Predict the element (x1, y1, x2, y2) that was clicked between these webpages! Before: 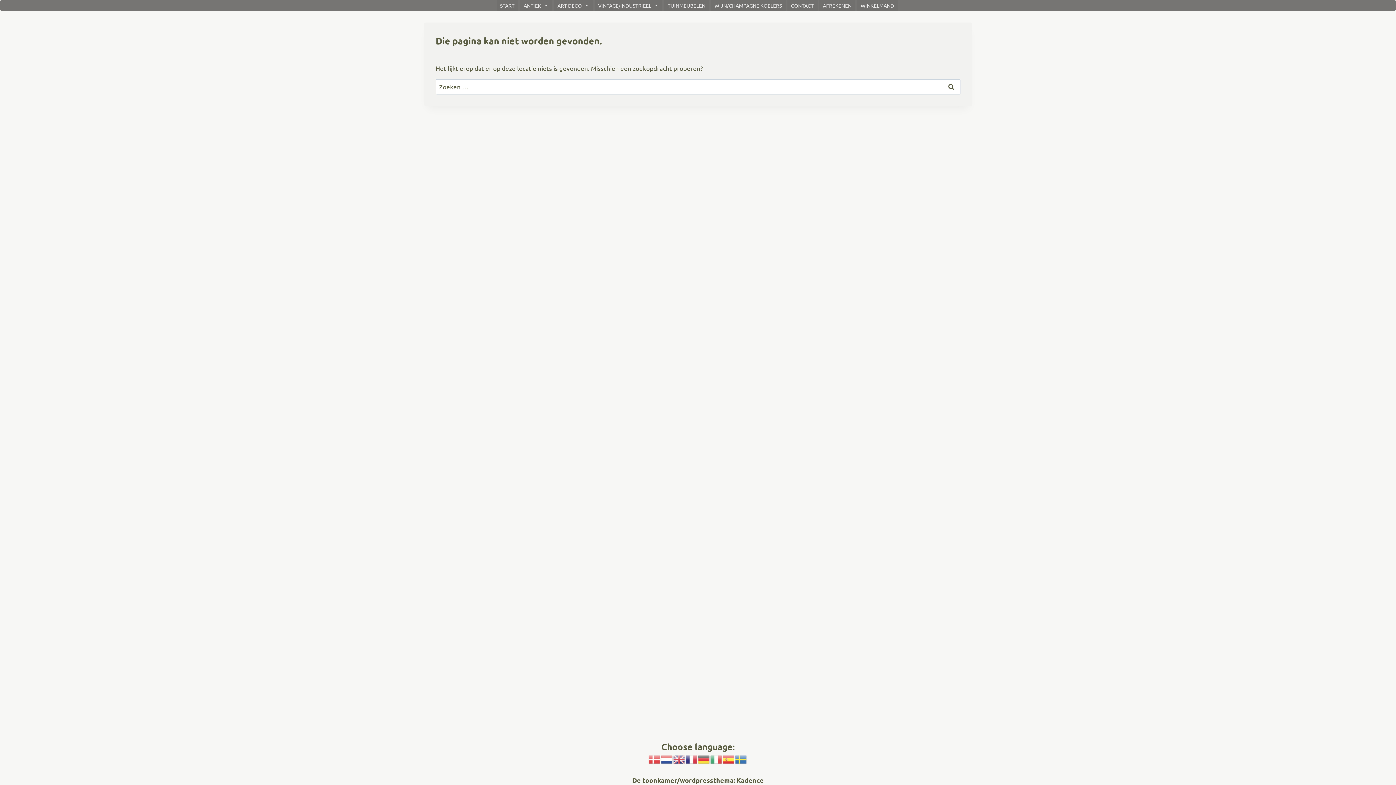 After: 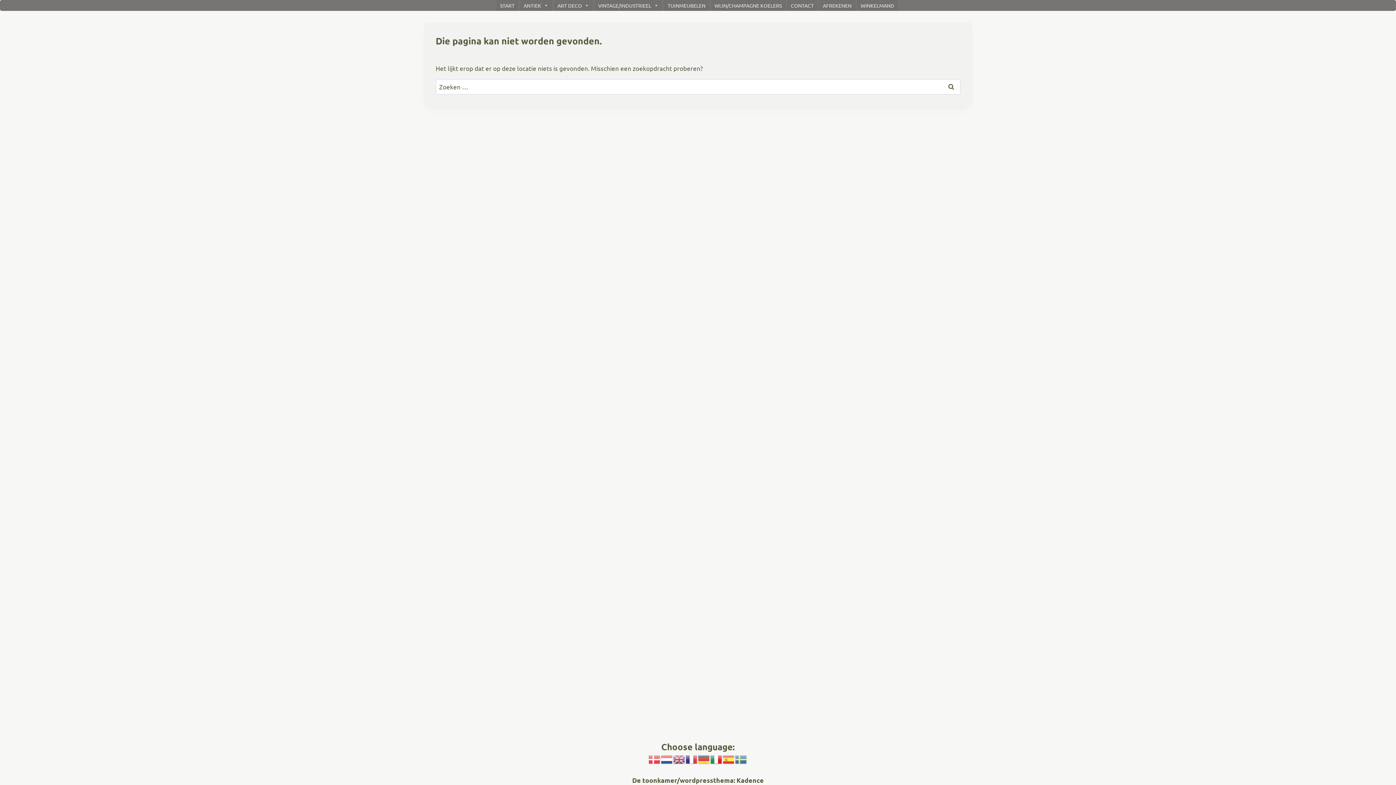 Action: bbox: (710, 755, 722, 762)